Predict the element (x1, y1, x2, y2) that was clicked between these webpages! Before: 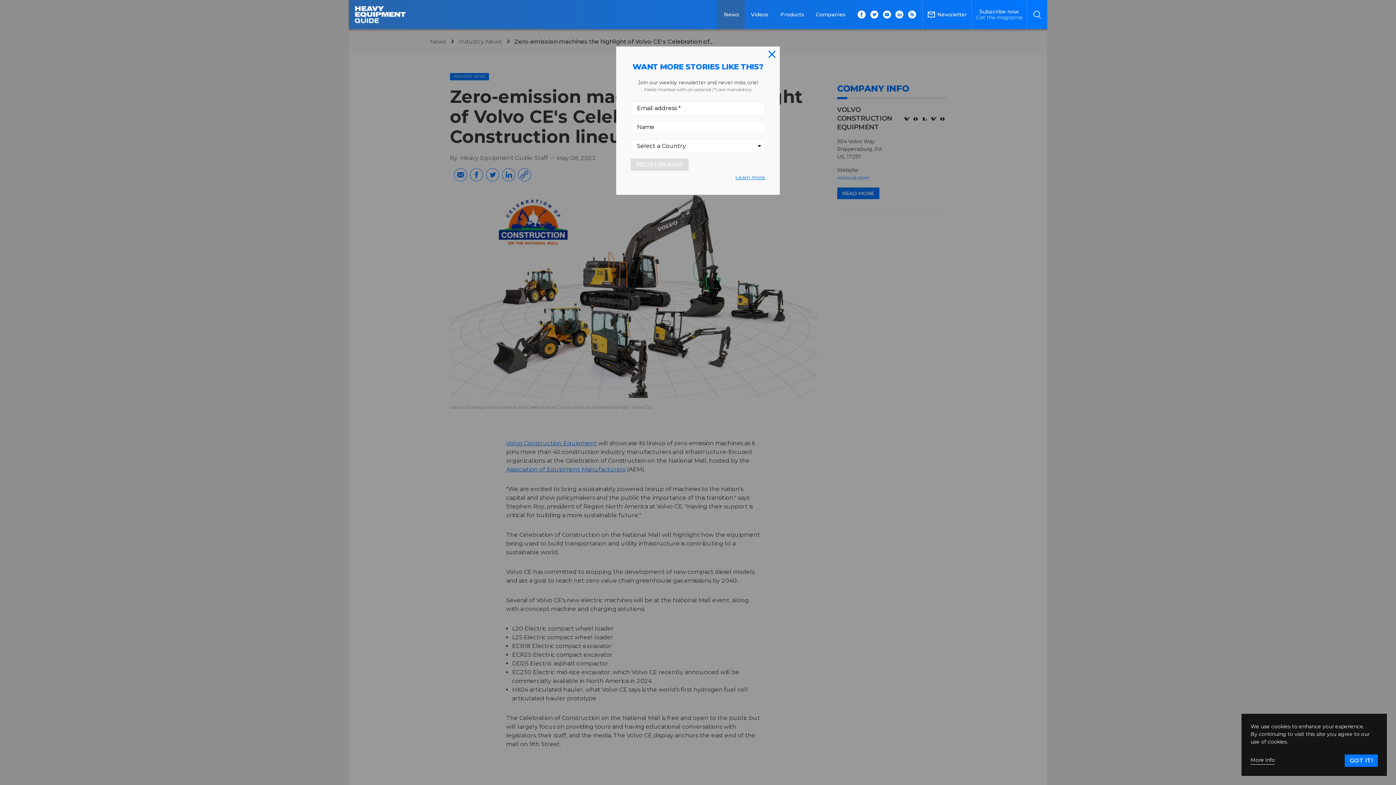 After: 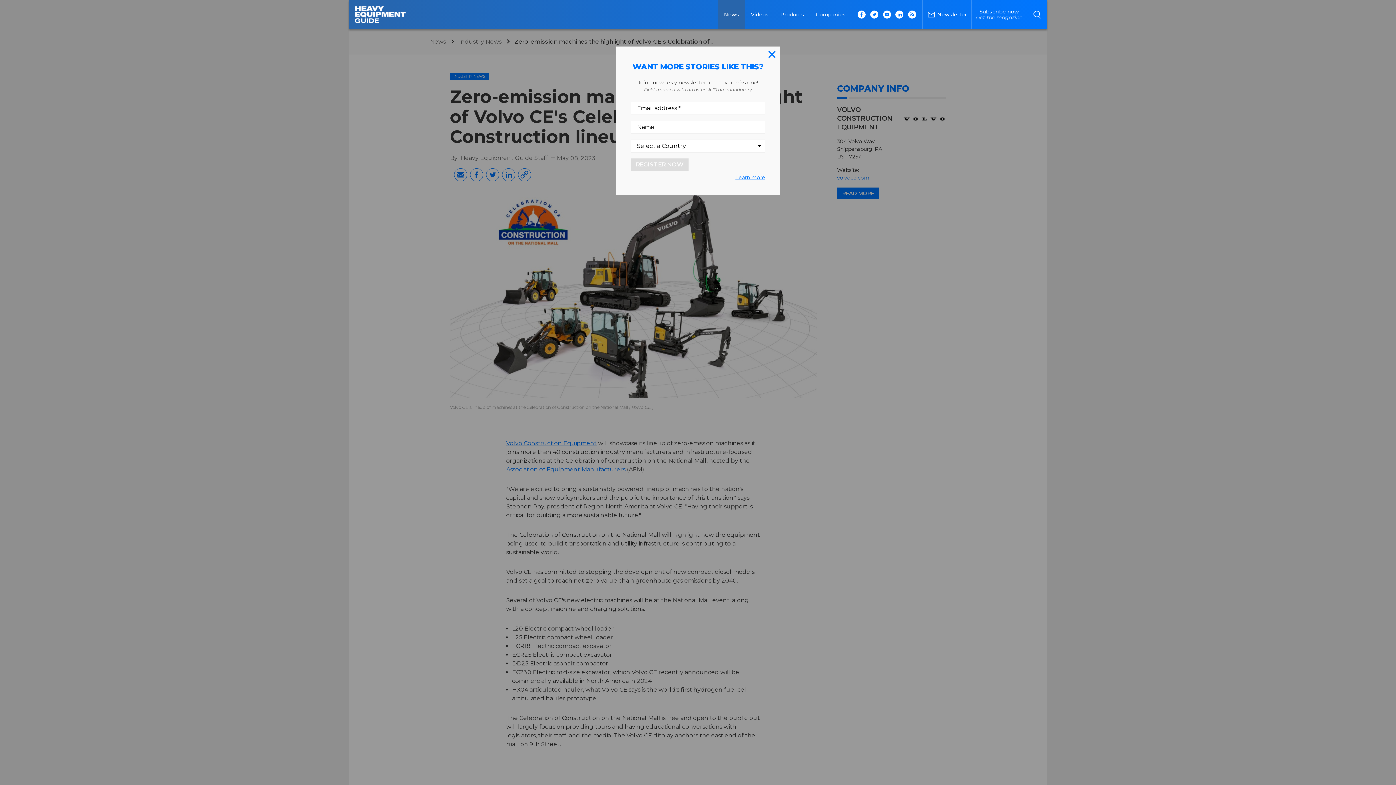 Action: label: GOT IT! bbox: (1345, 754, 1378, 767)